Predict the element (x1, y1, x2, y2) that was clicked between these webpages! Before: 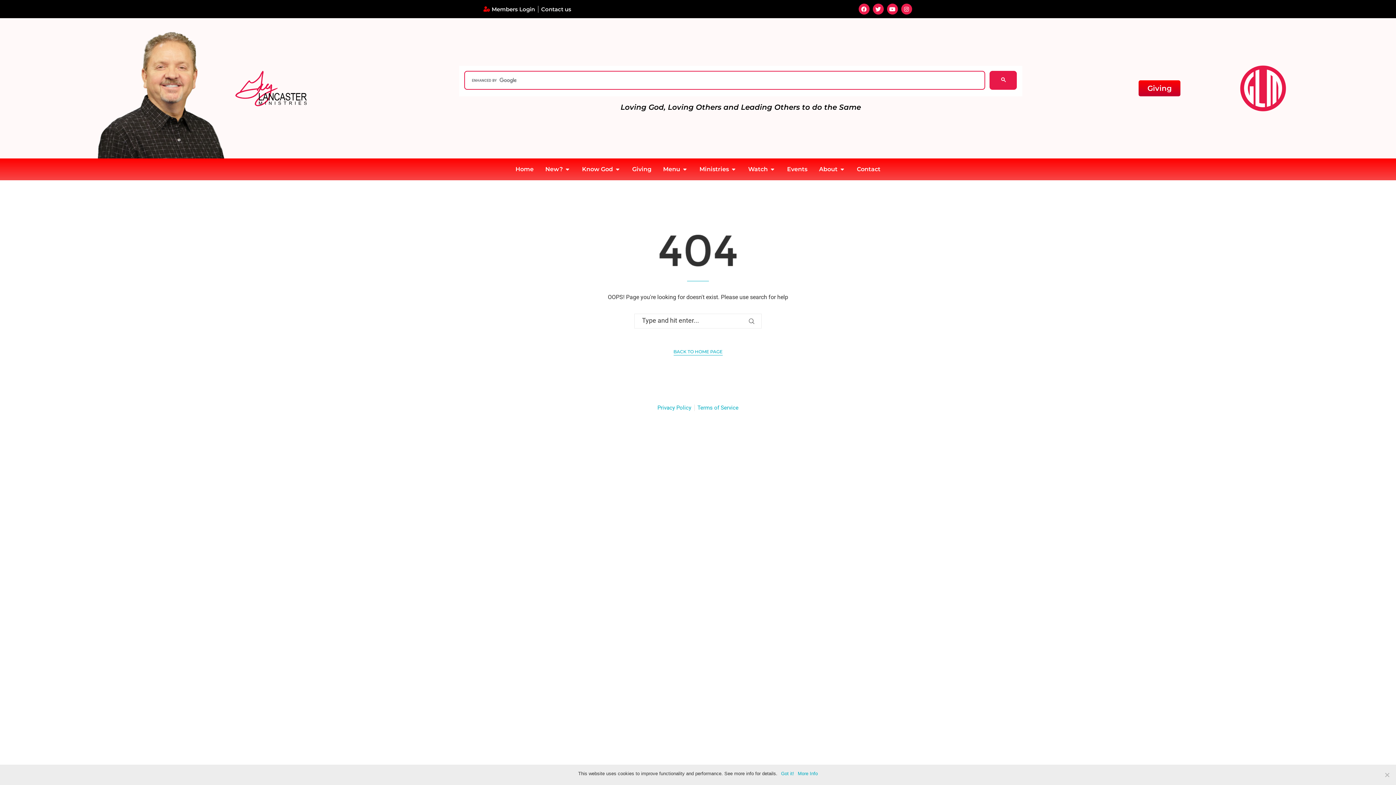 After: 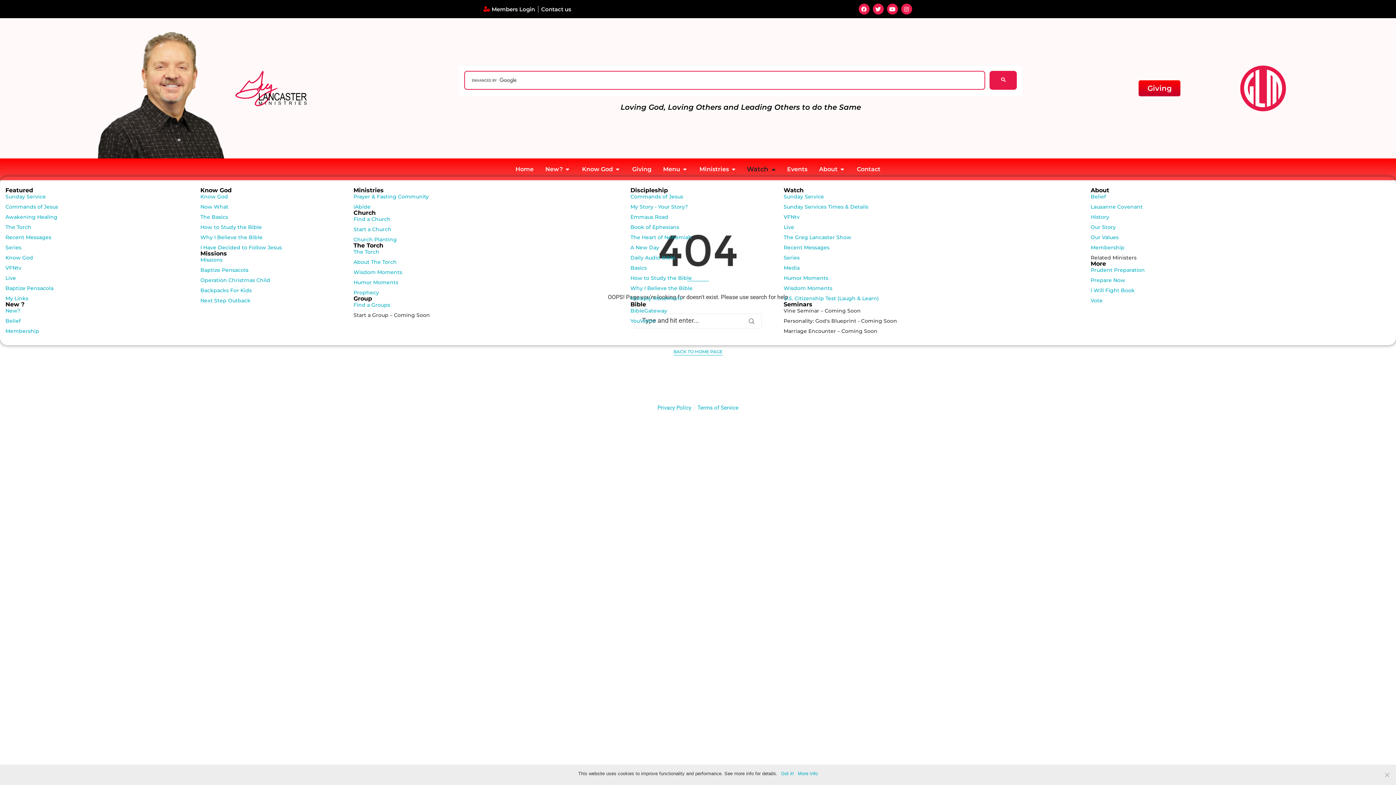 Action: label: Watch bbox: (748, 165, 768, 173)